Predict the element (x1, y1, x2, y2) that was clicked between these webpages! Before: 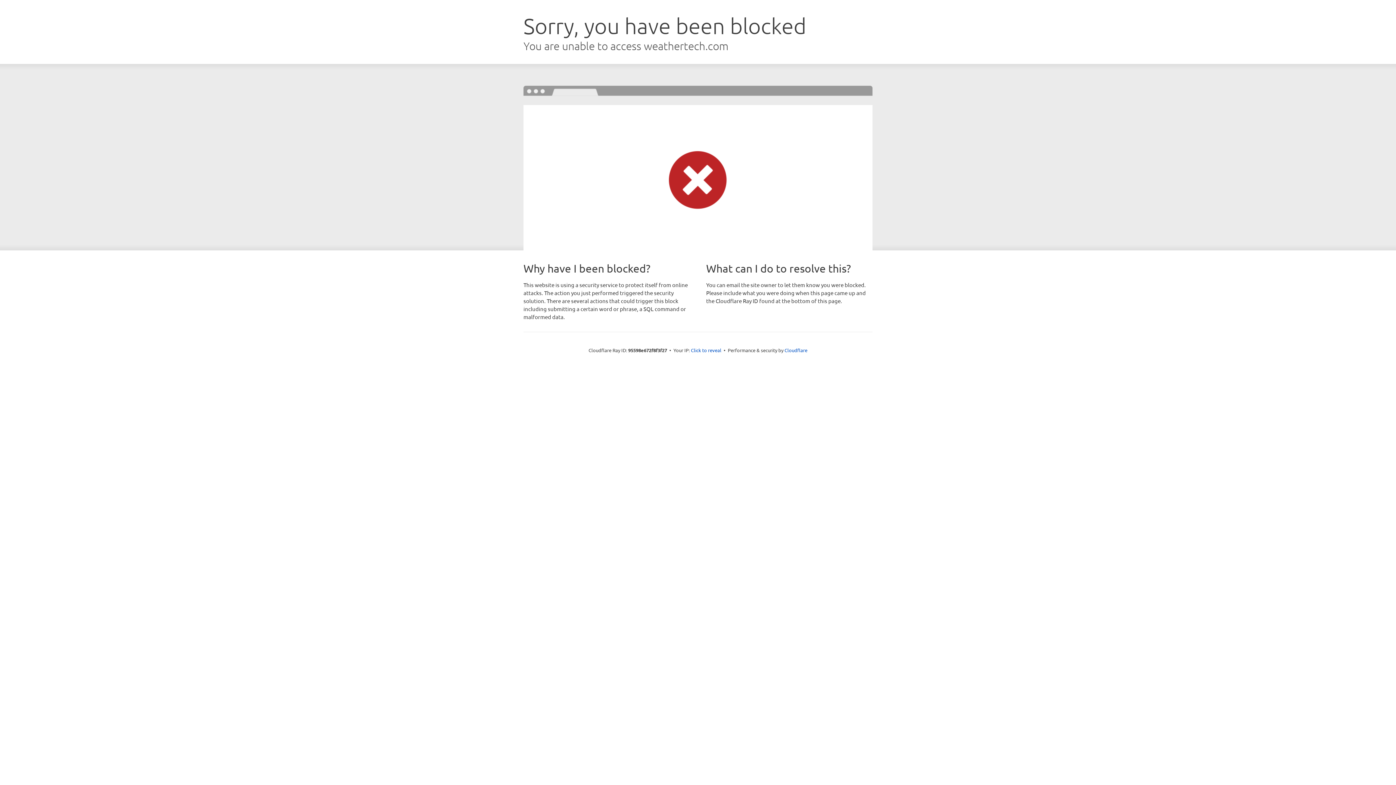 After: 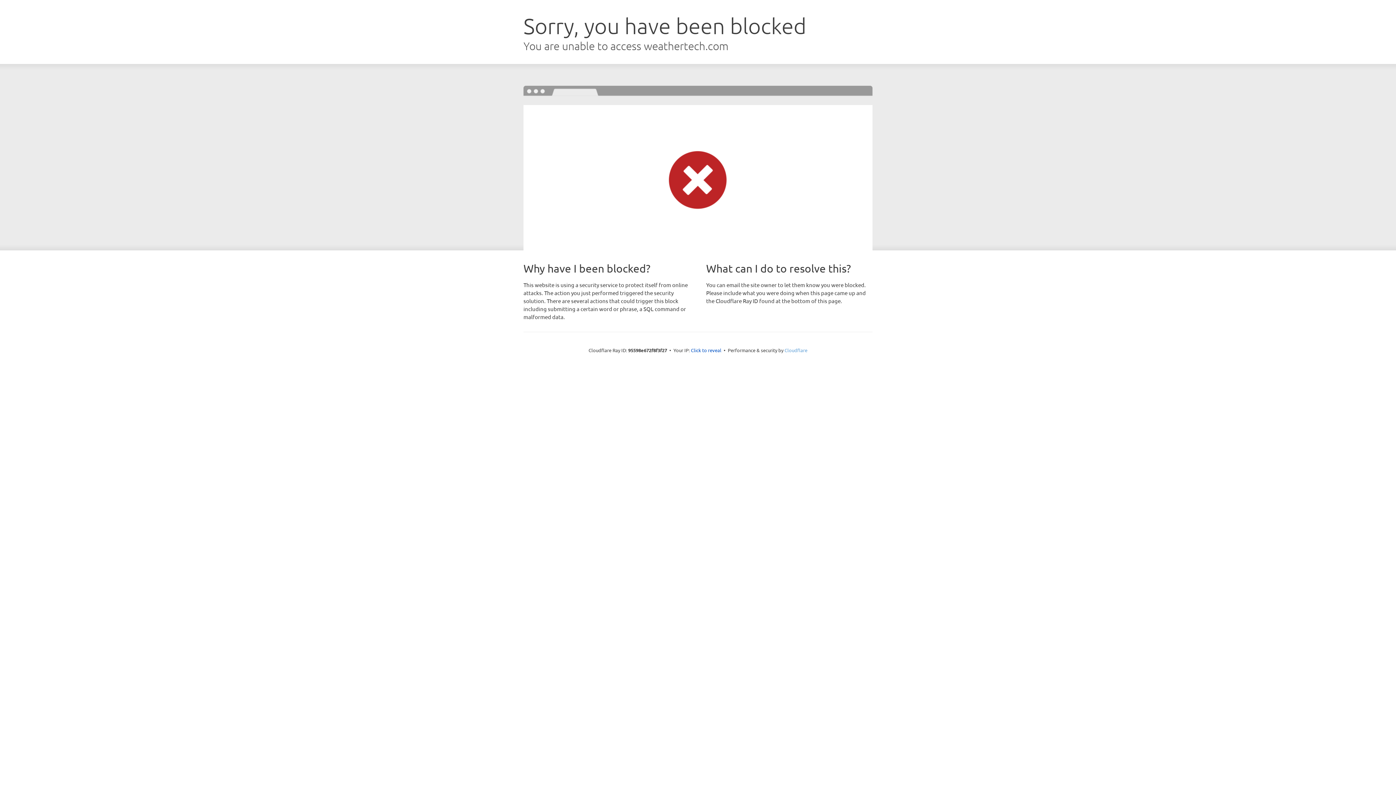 Action: label: Cloudflare bbox: (784, 347, 807, 353)